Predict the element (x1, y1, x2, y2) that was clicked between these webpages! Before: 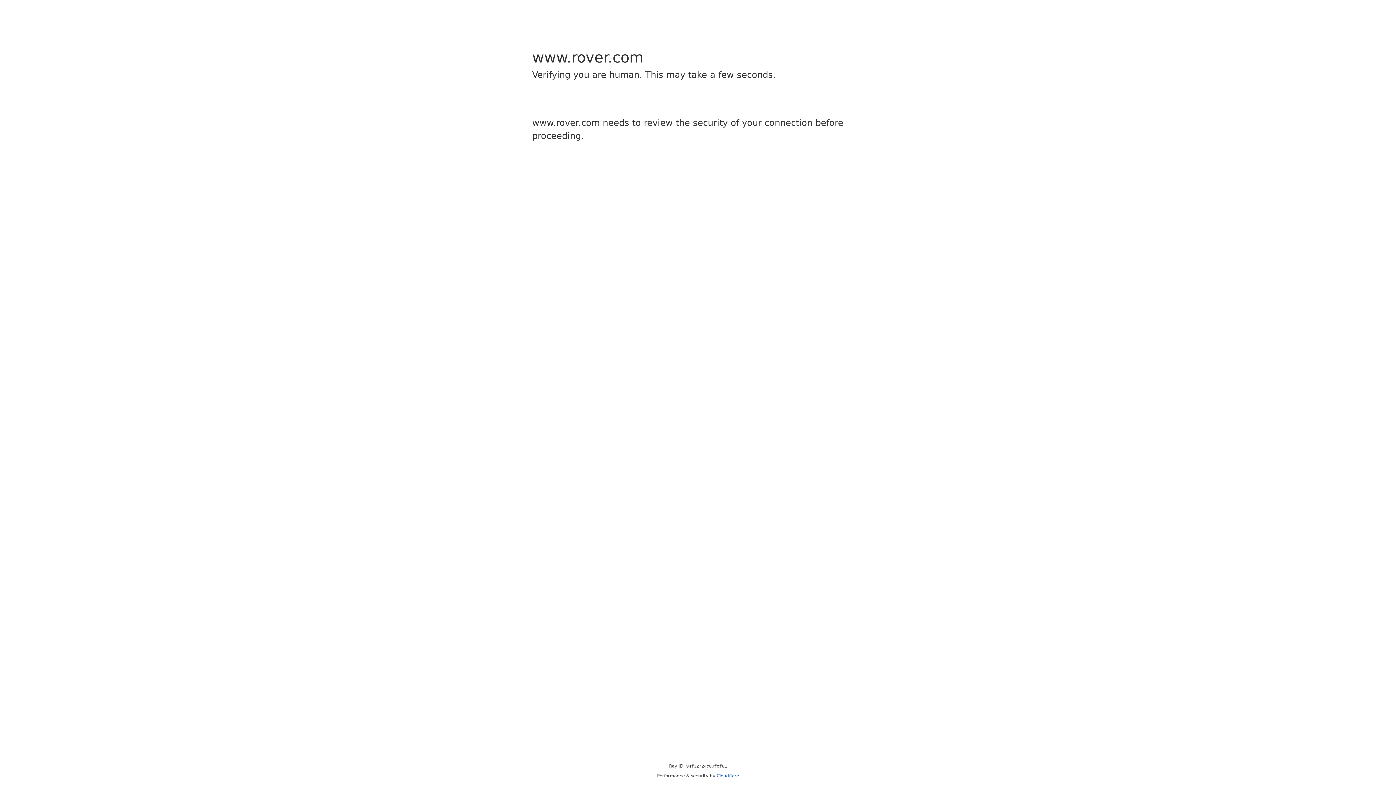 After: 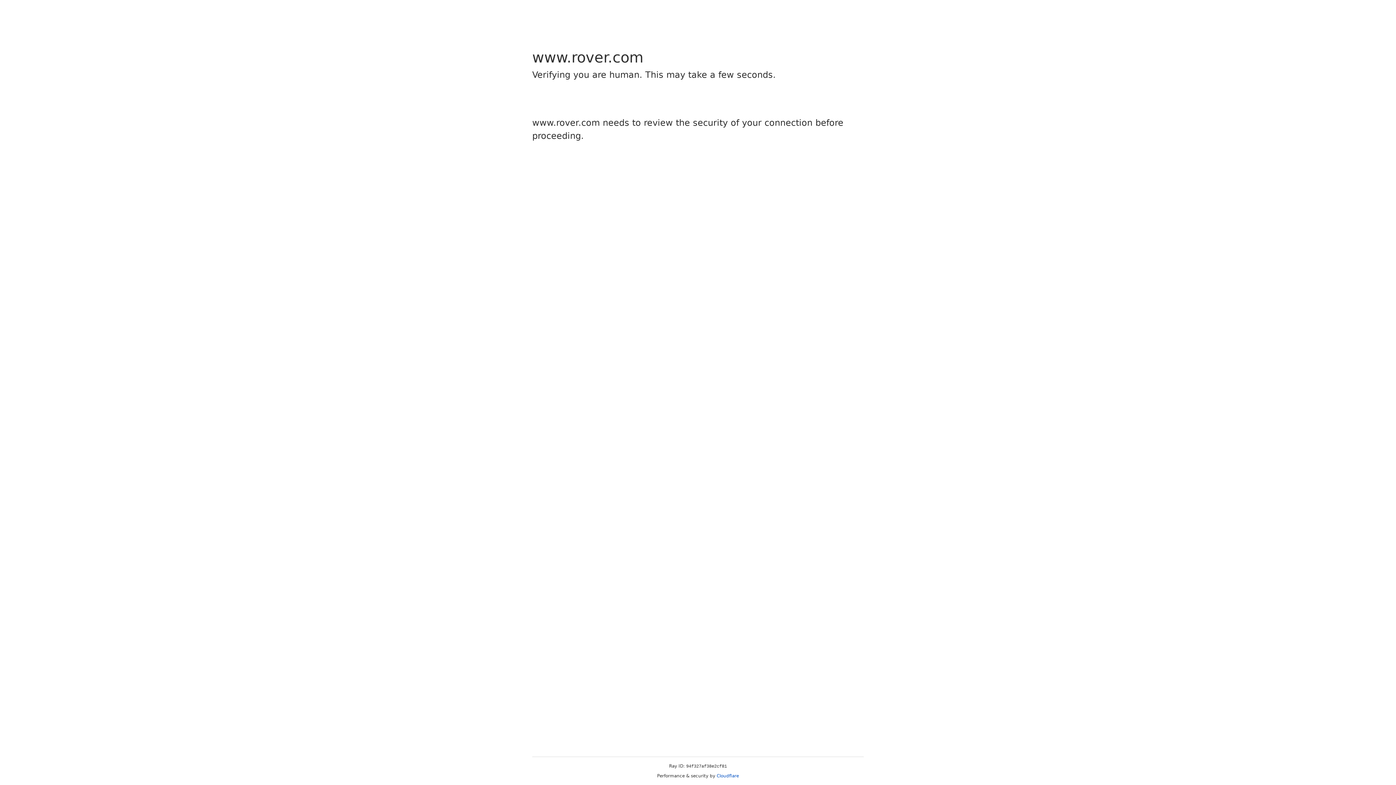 Action: bbox: (716, 773, 739, 778) label: Cloudflare